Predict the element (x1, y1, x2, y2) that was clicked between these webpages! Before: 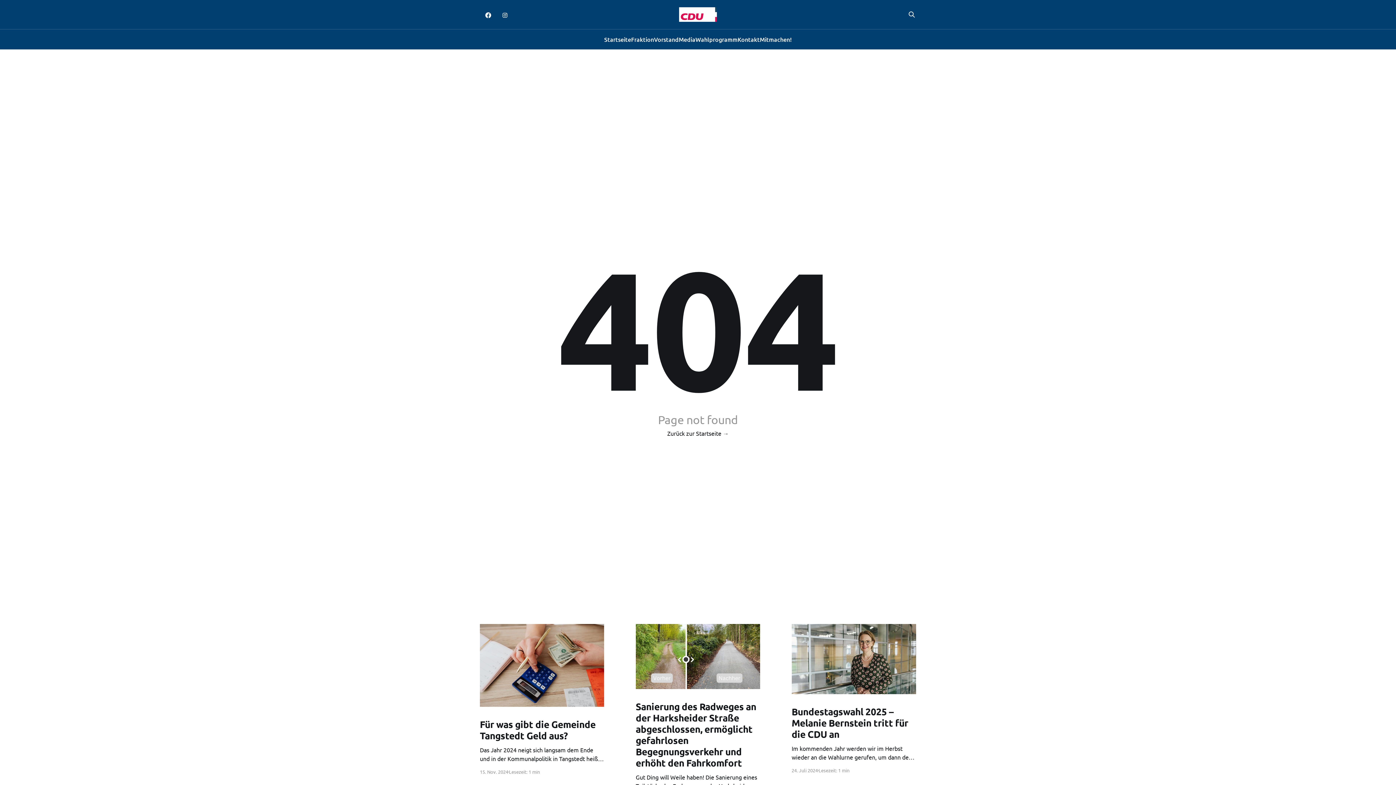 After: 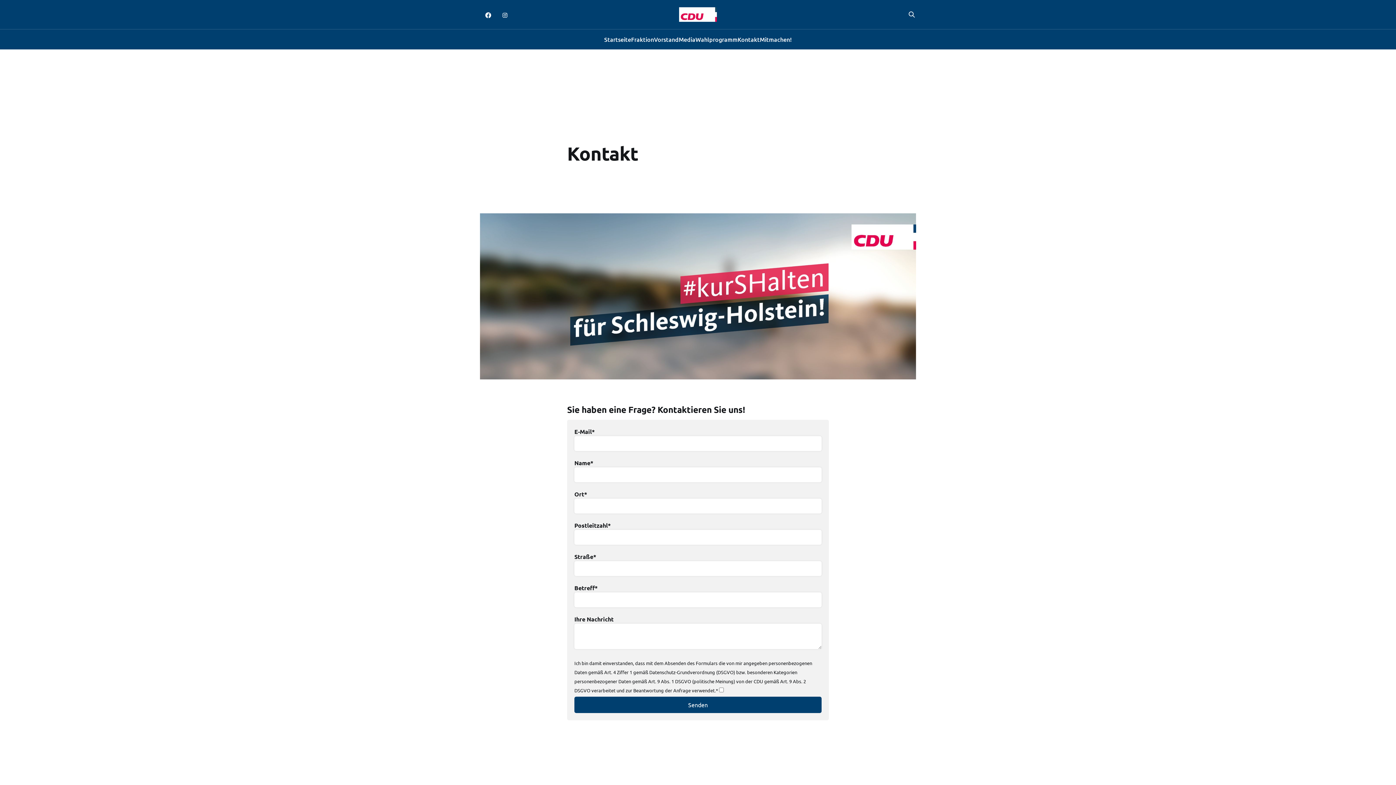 Action: label: Kontakt bbox: (737, 34, 760, 44)